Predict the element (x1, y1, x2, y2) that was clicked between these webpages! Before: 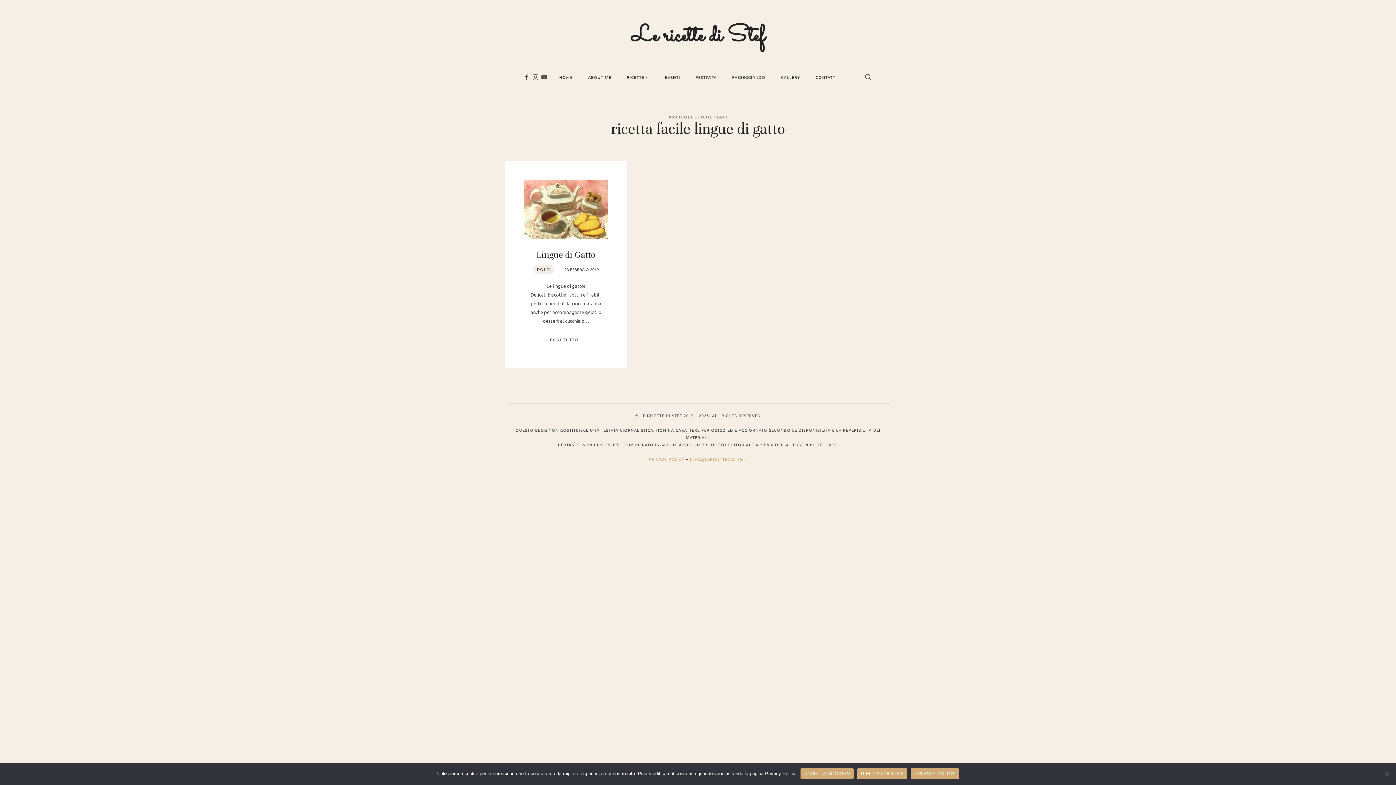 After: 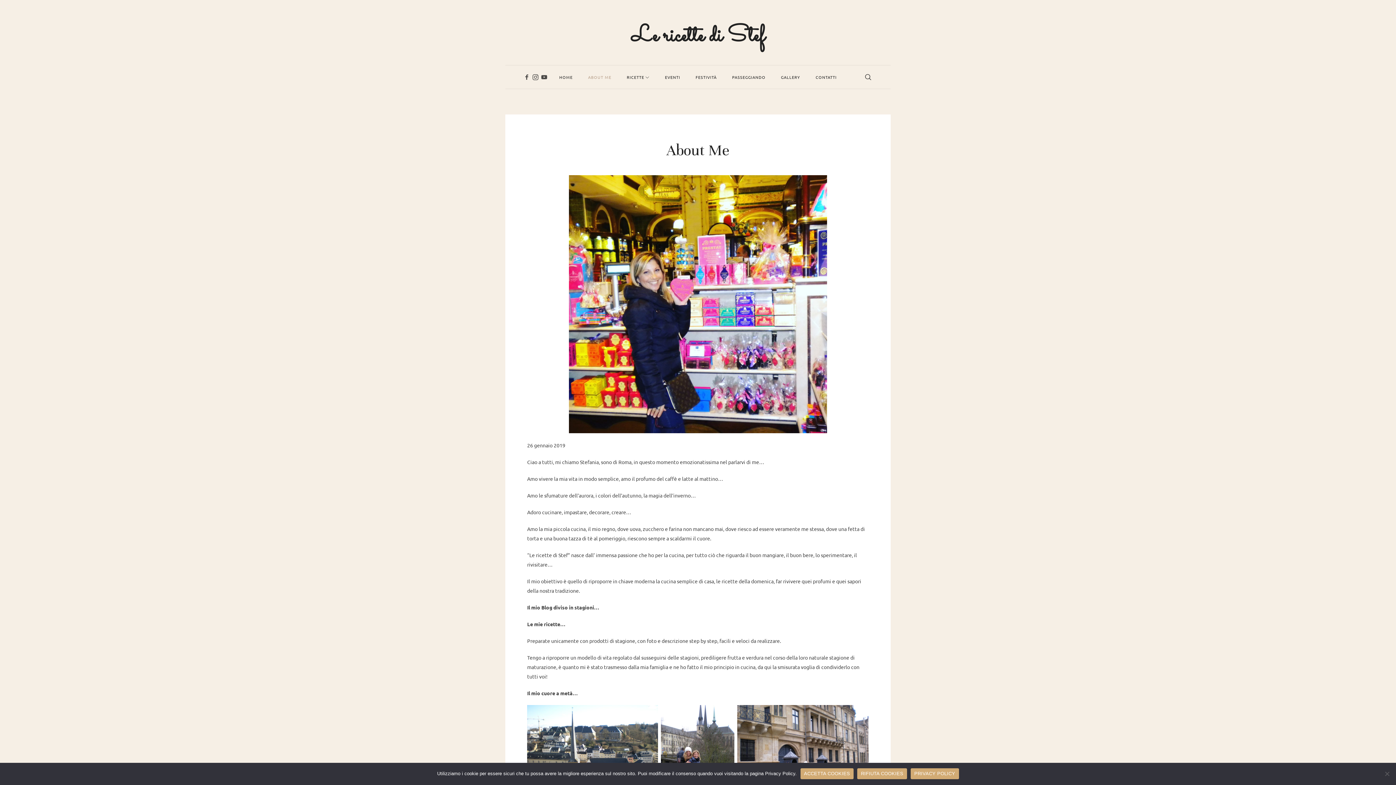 Action: bbox: (588, 65, 611, 88) label: ABOUT ME